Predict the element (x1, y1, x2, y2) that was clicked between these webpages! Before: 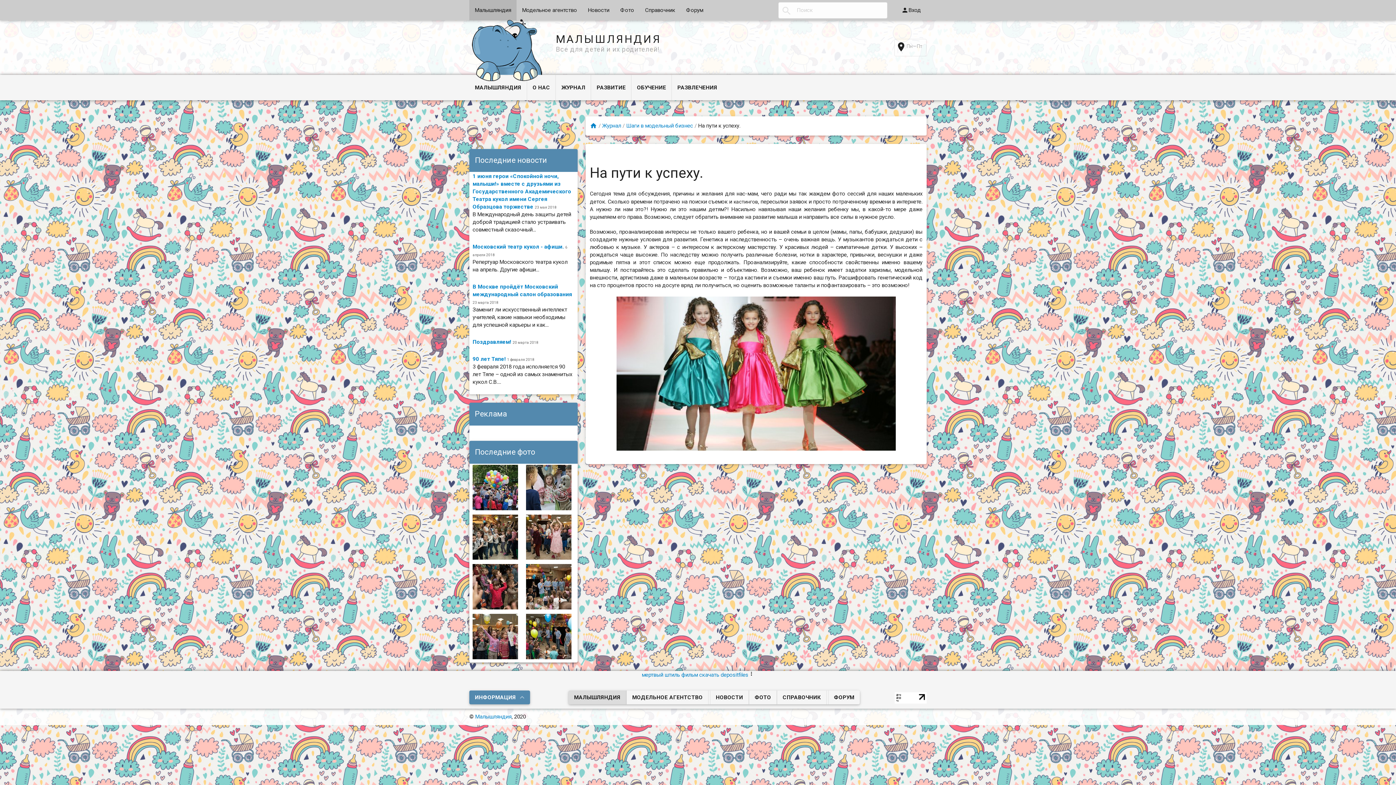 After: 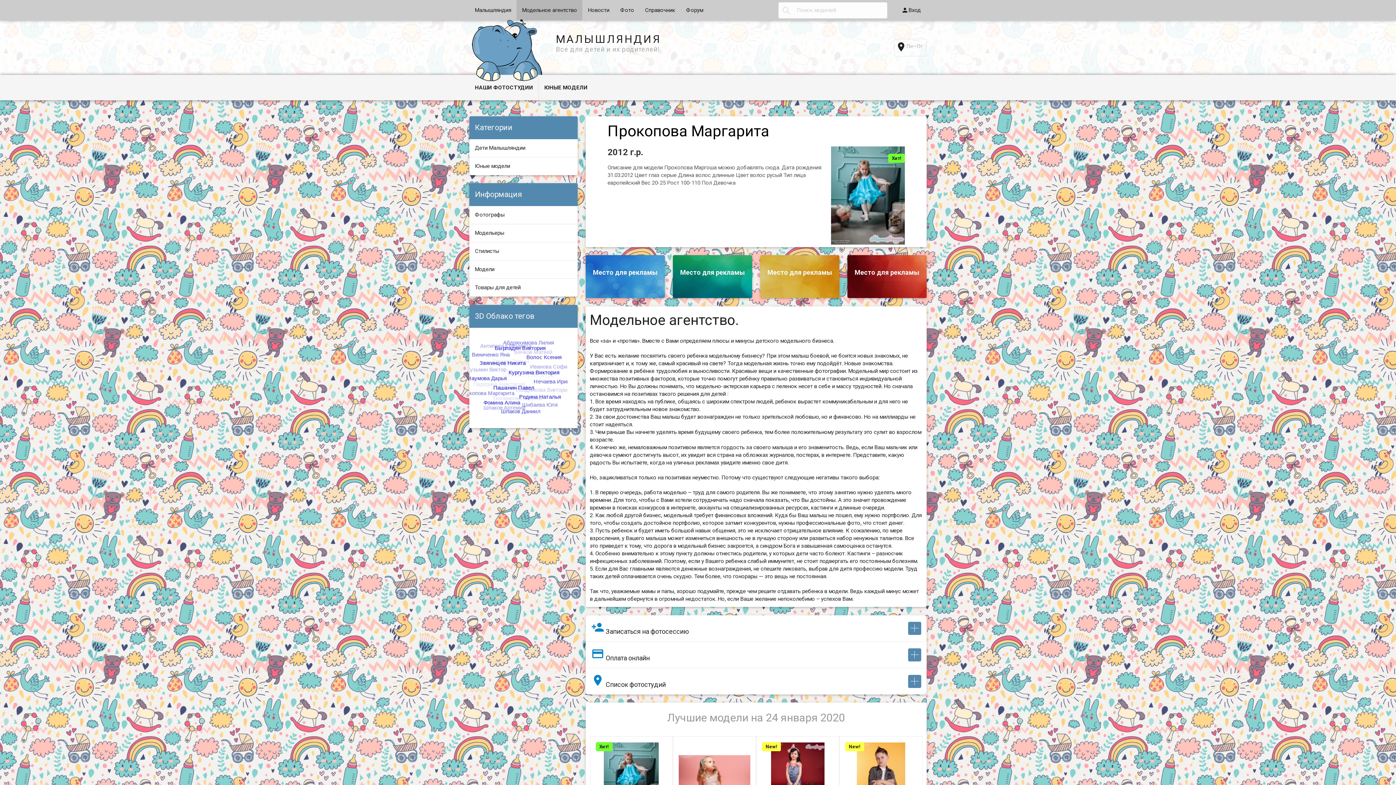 Action: label: МОДЕЛЬНОЕ АГЕНТСТВО bbox: (626, 690, 708, 704)